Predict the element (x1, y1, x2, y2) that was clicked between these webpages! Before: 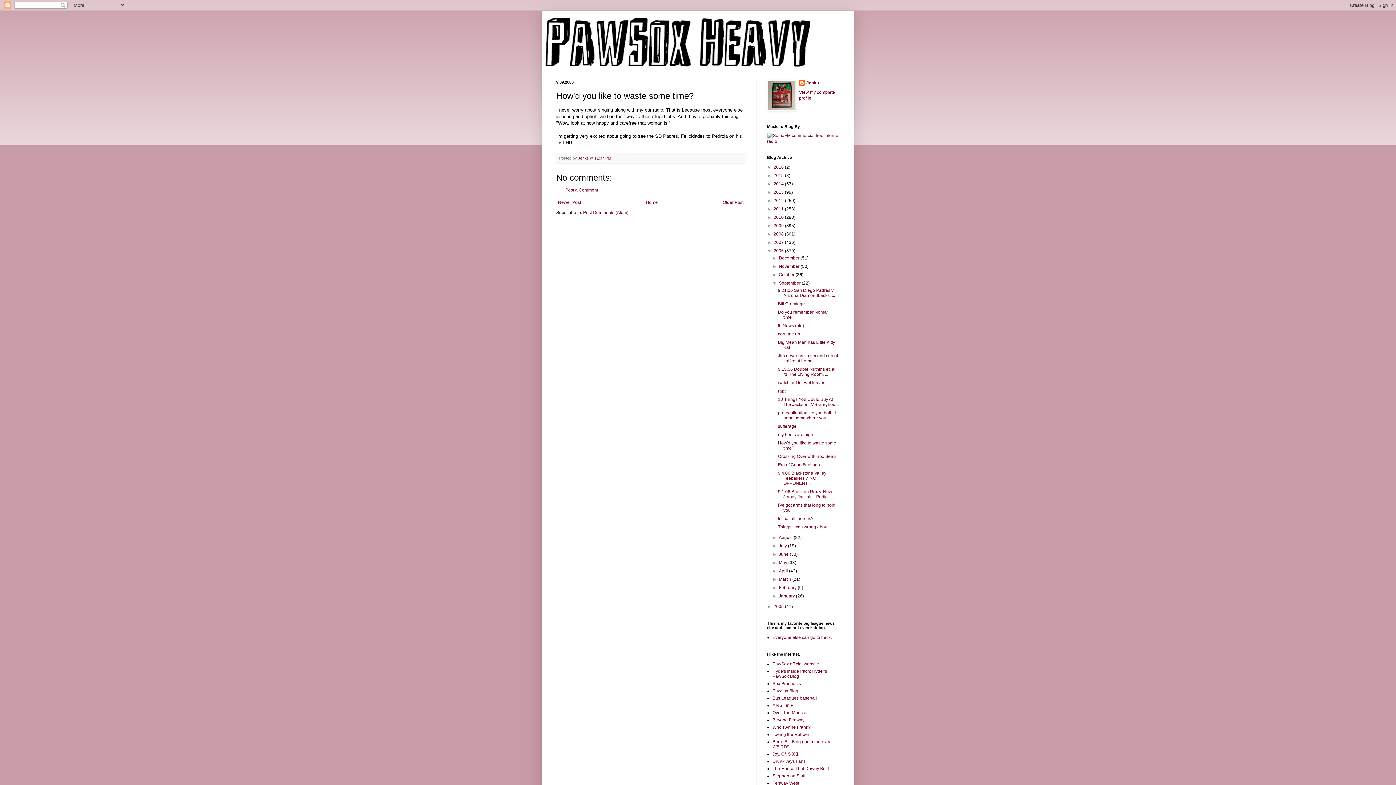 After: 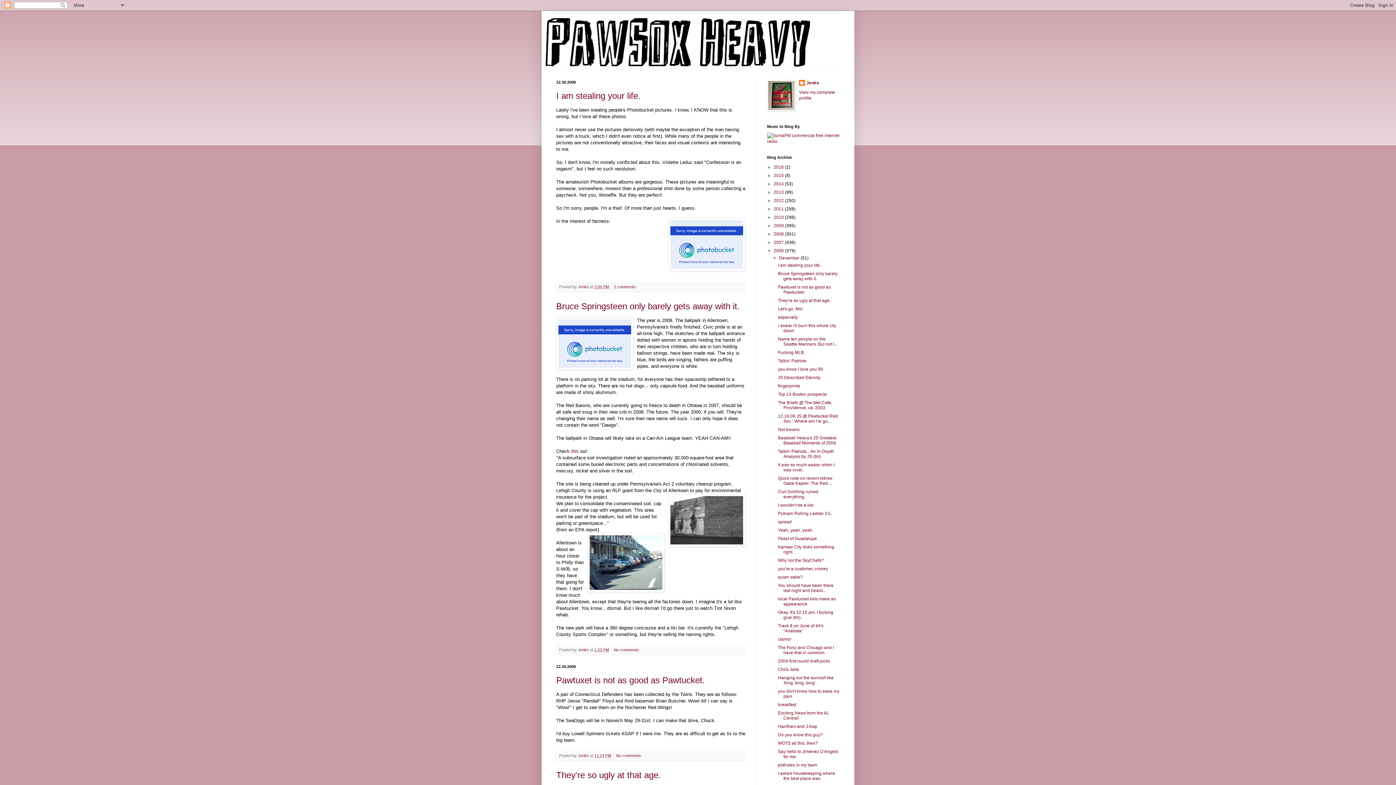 Action: bbox: (779, 255, 800, 260) label: December 